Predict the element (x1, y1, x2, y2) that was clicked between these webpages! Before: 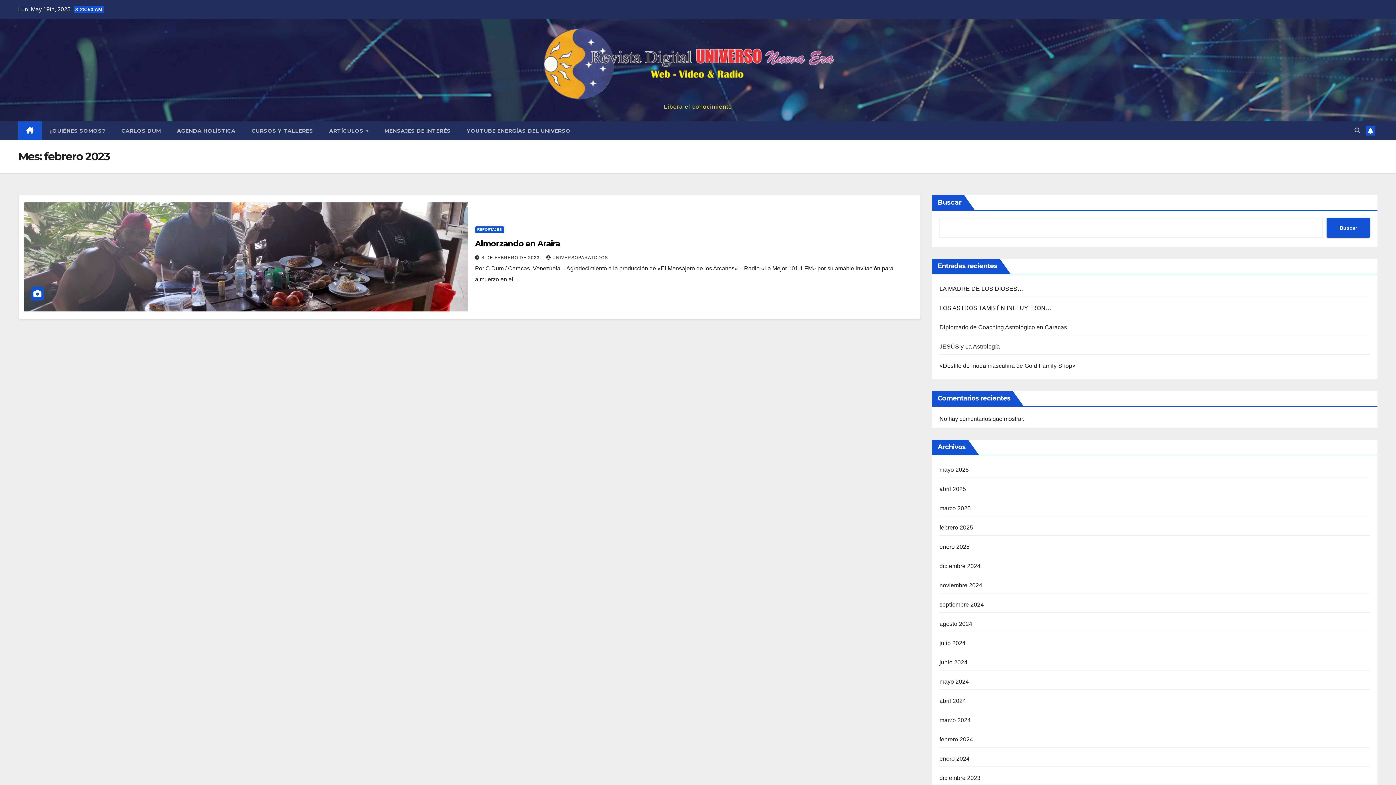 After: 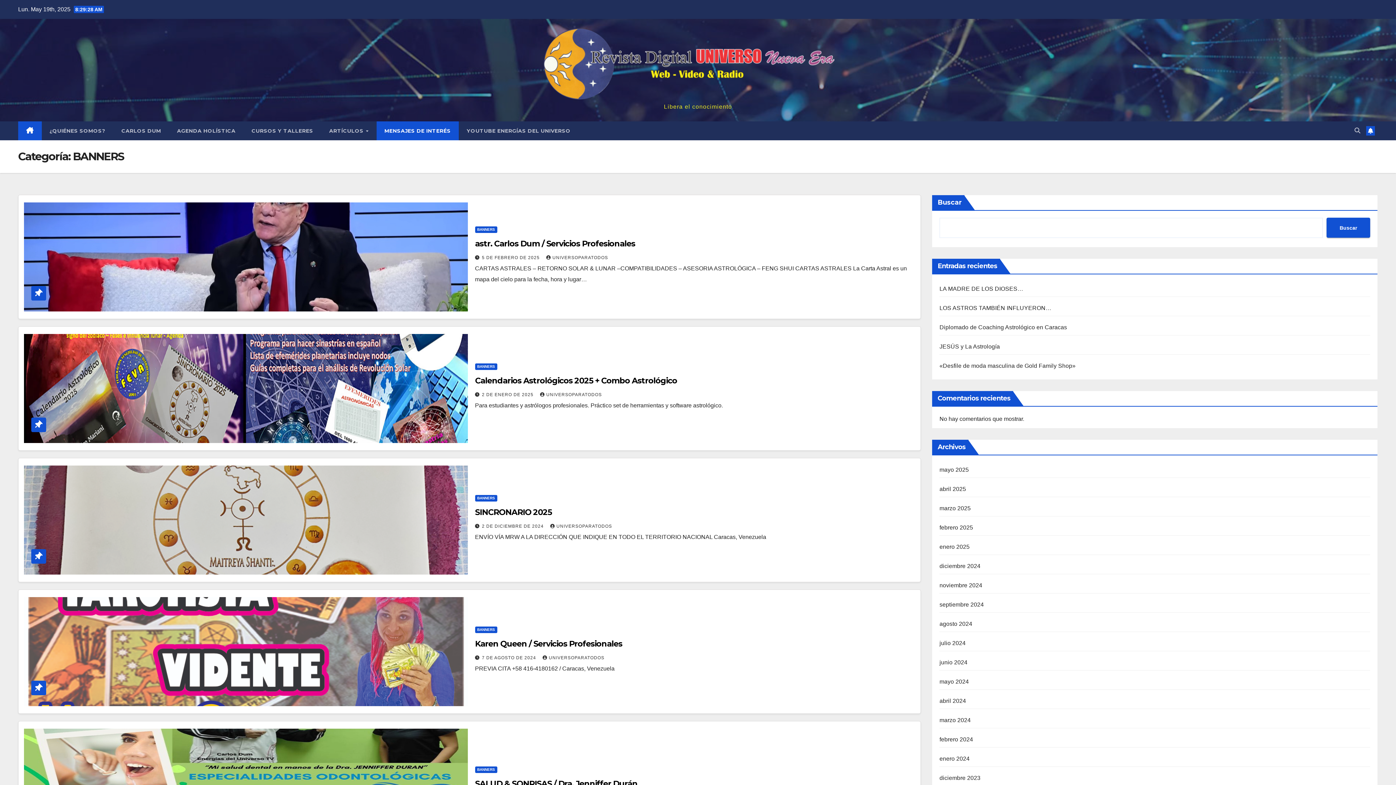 Action: label: MENSAJES DE INTERÉS bbox: (376, 121, 458, 140)